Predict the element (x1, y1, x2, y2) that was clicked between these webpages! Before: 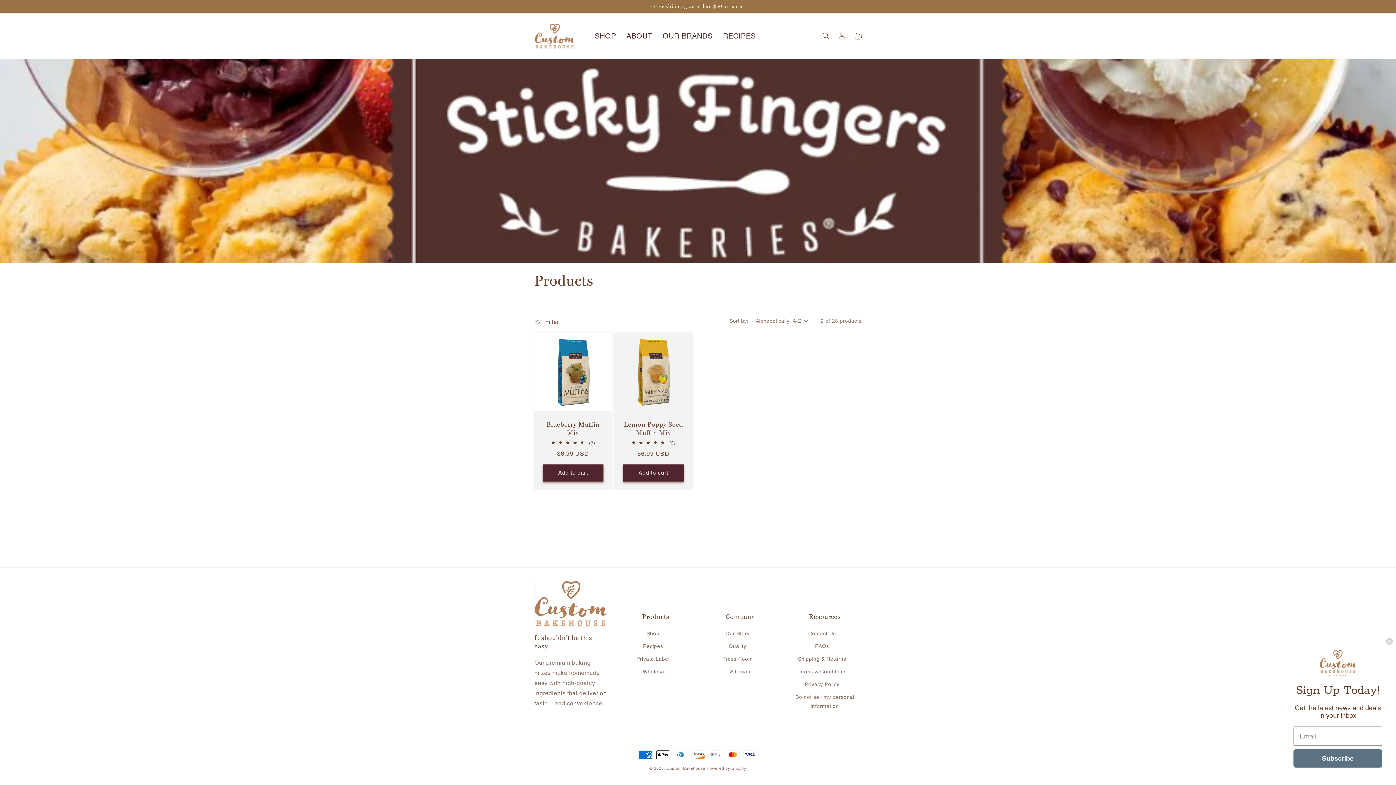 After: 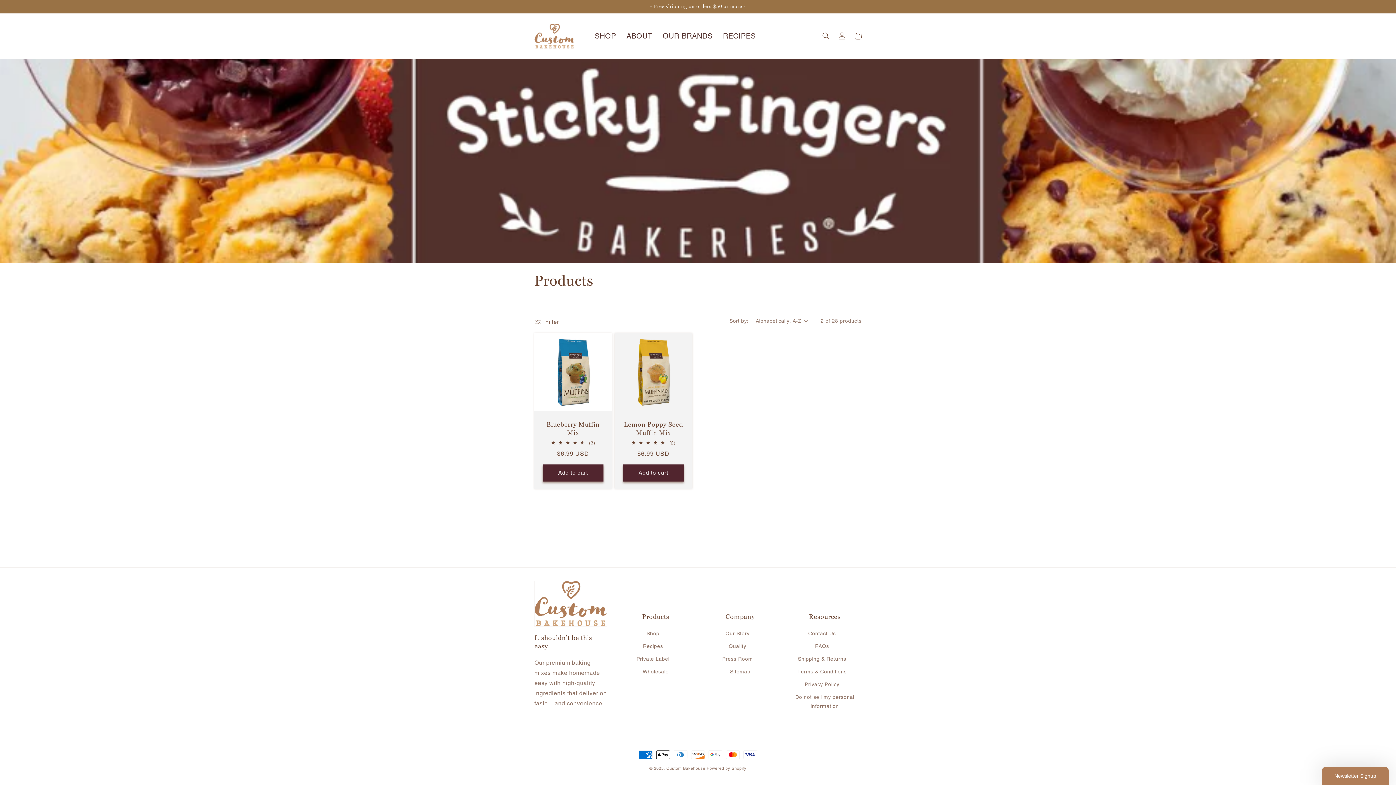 Action: bbox: (1386, 638, 1393, 645) label: Close dialog